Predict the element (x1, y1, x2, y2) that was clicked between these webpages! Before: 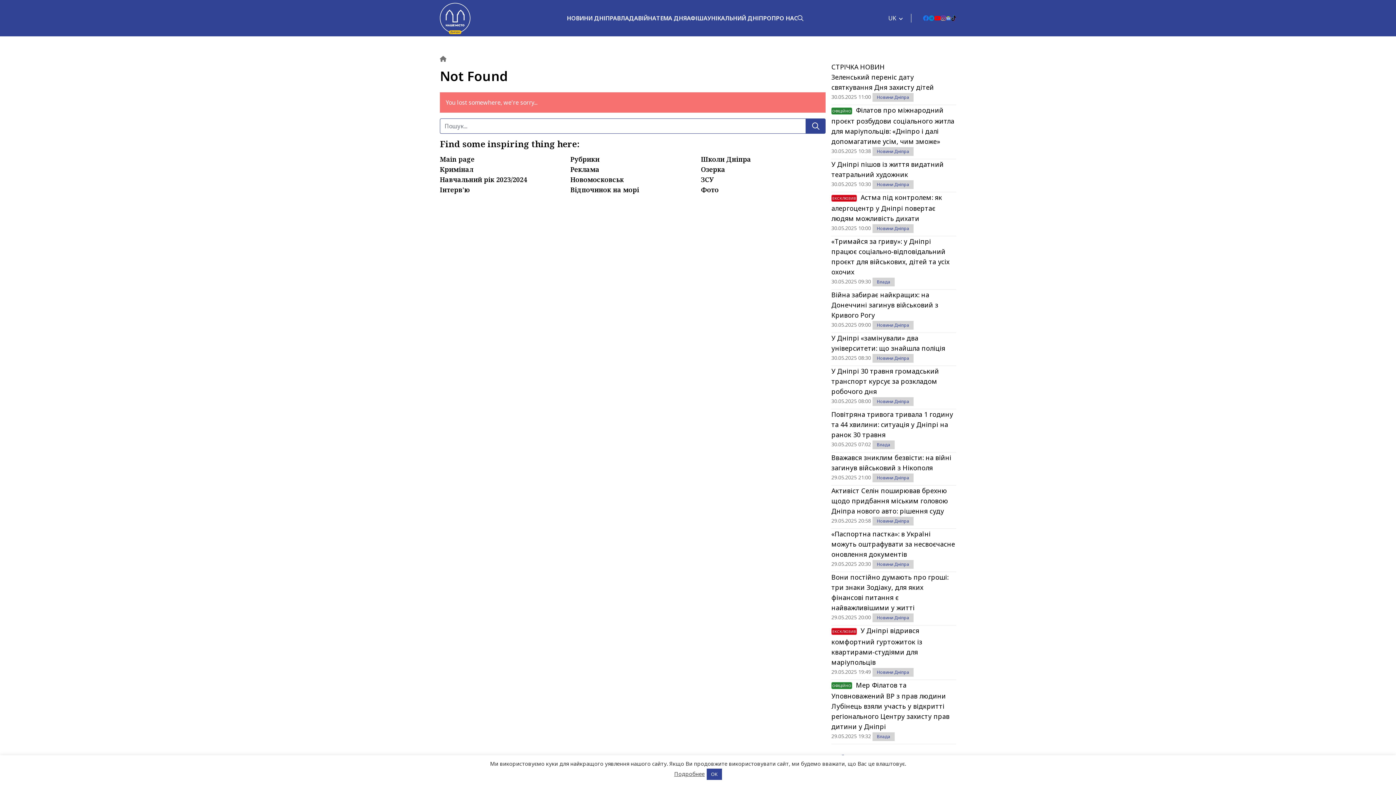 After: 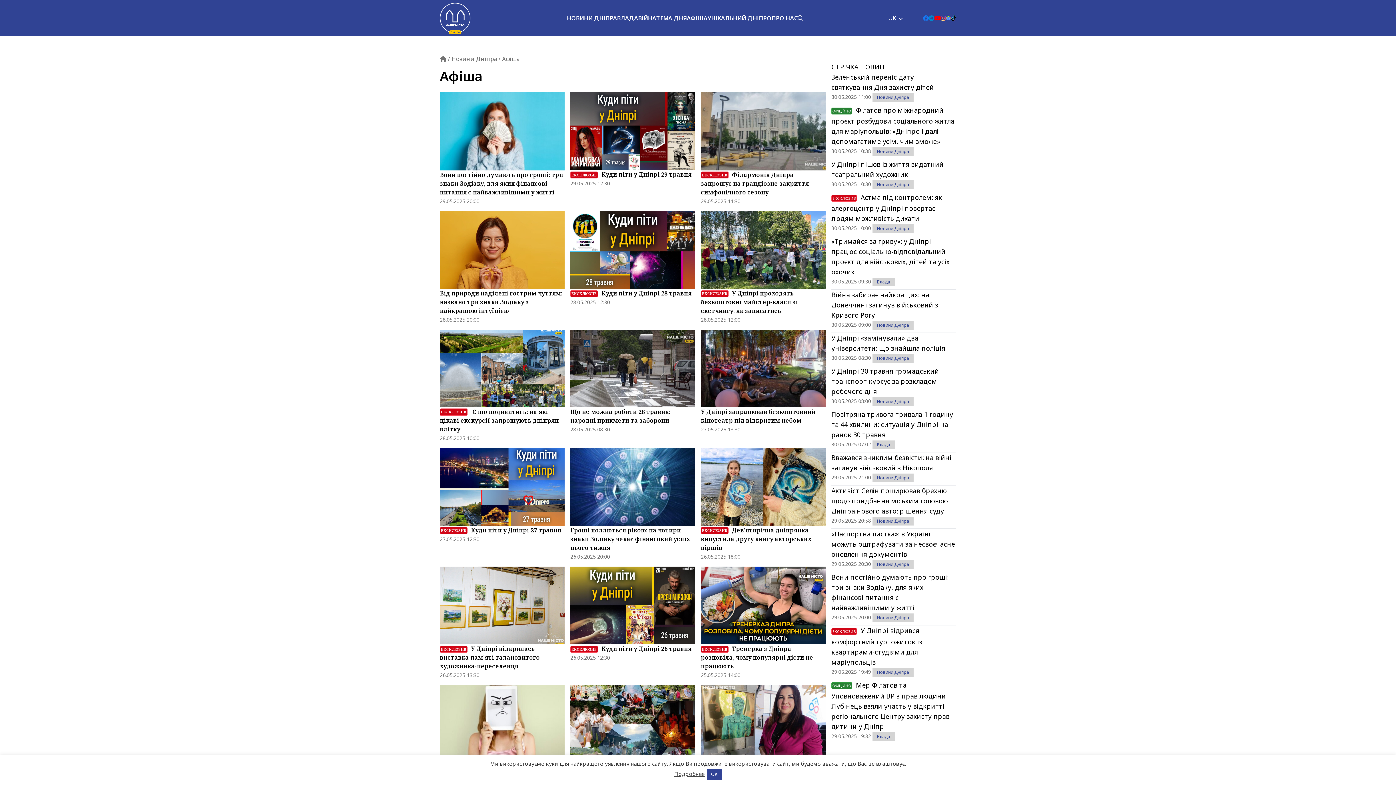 Action: bbox: (687, 14, 707, 22) label: АФІША